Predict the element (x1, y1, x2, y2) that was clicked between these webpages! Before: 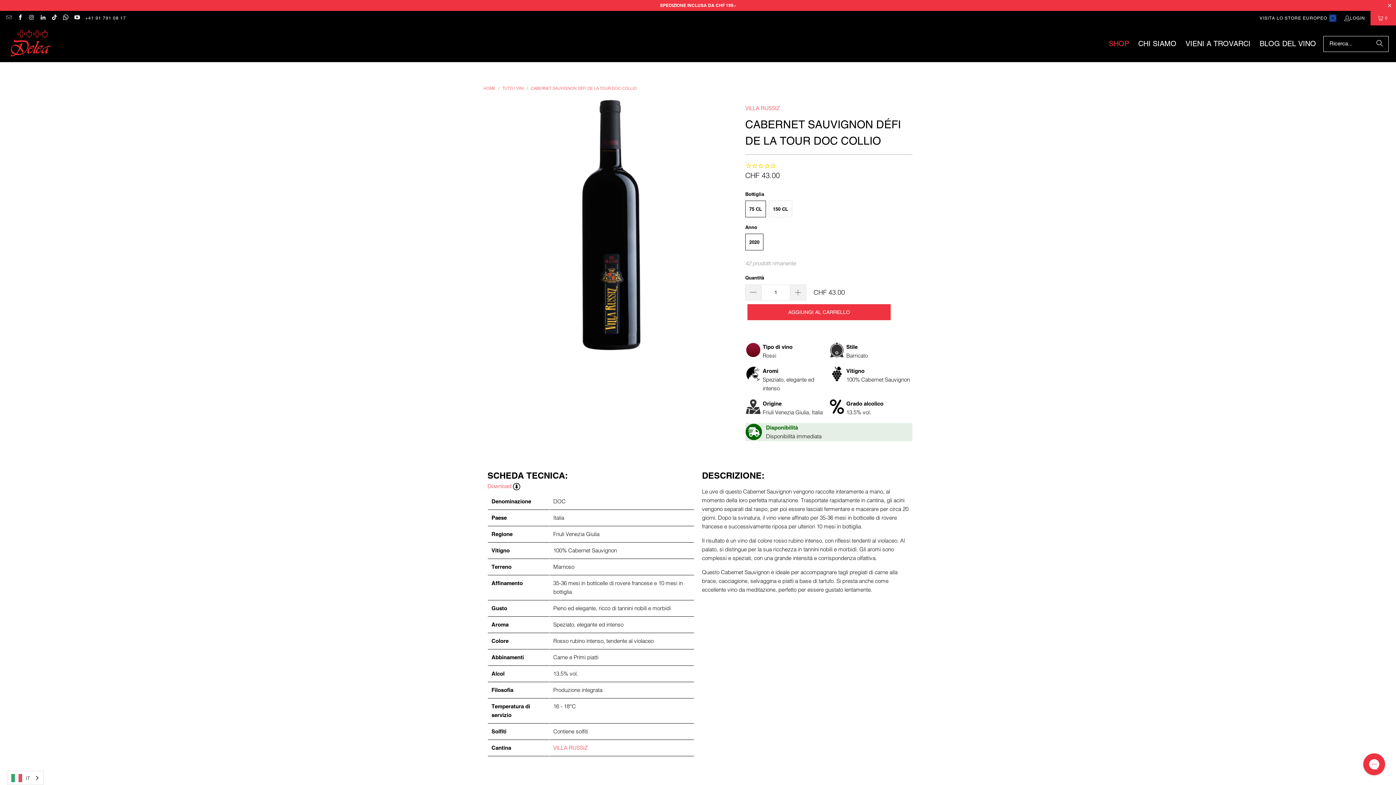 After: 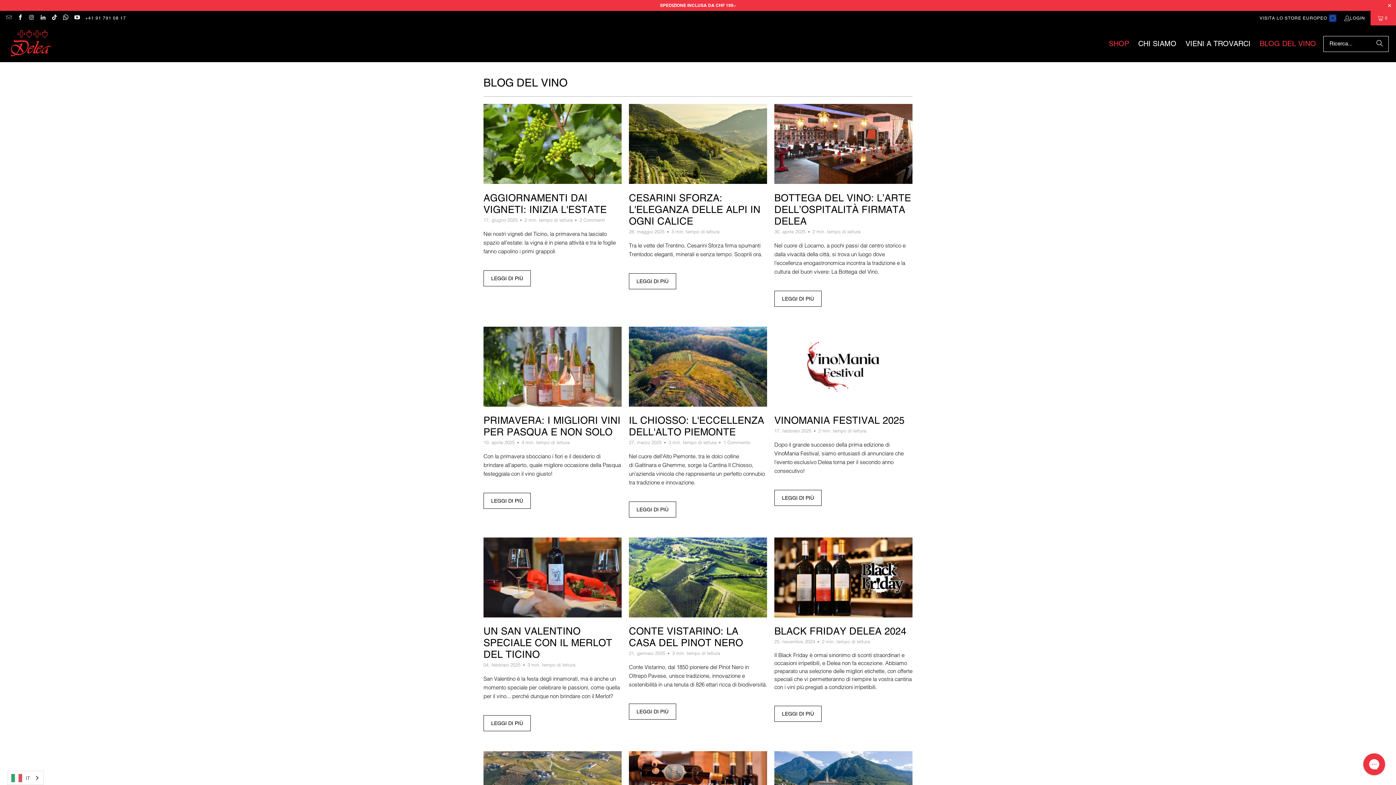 Action: label: BLOG DEL VINO bbox: (1260, 34, 1316, 52)